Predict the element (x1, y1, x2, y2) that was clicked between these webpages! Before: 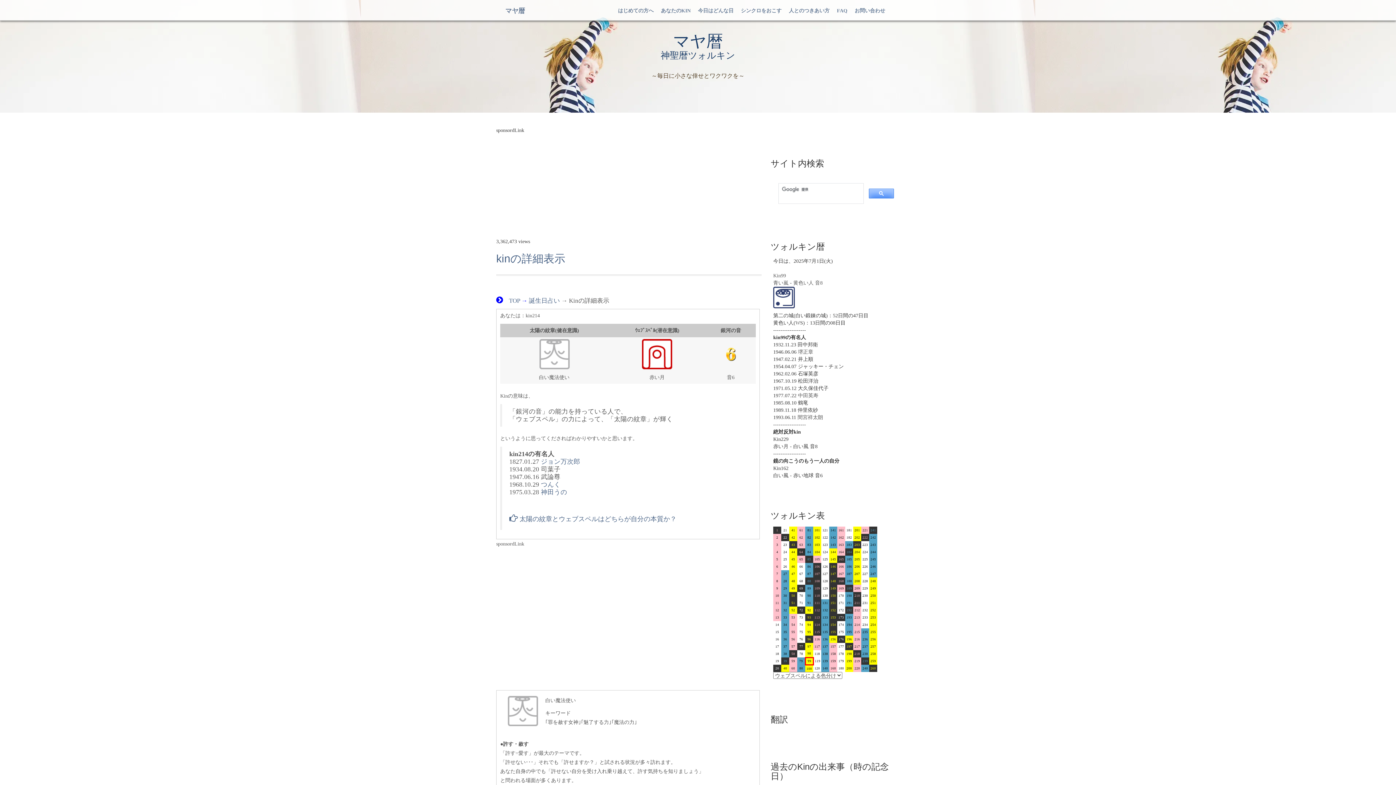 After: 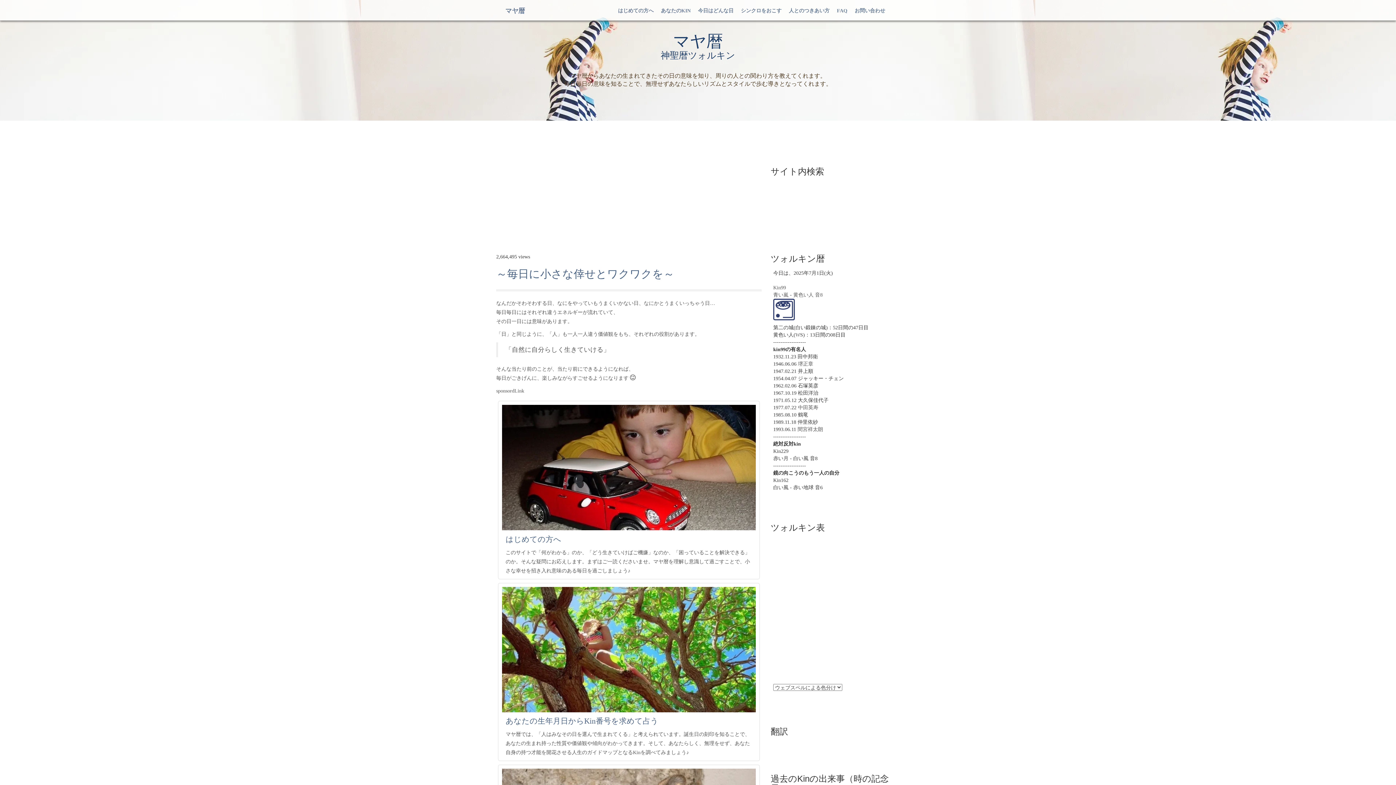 Action: bbox: (501, 0, 528, 20) label: マヤ暦